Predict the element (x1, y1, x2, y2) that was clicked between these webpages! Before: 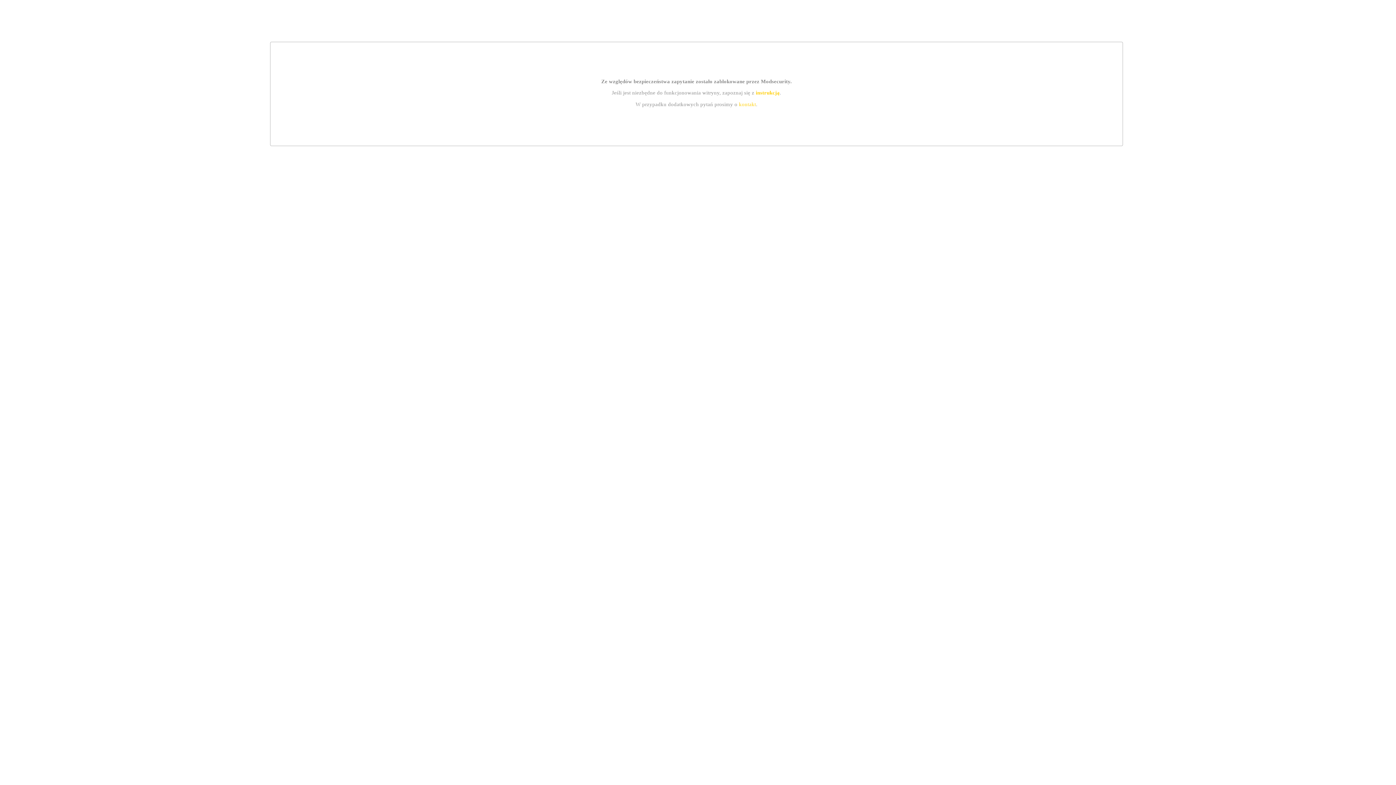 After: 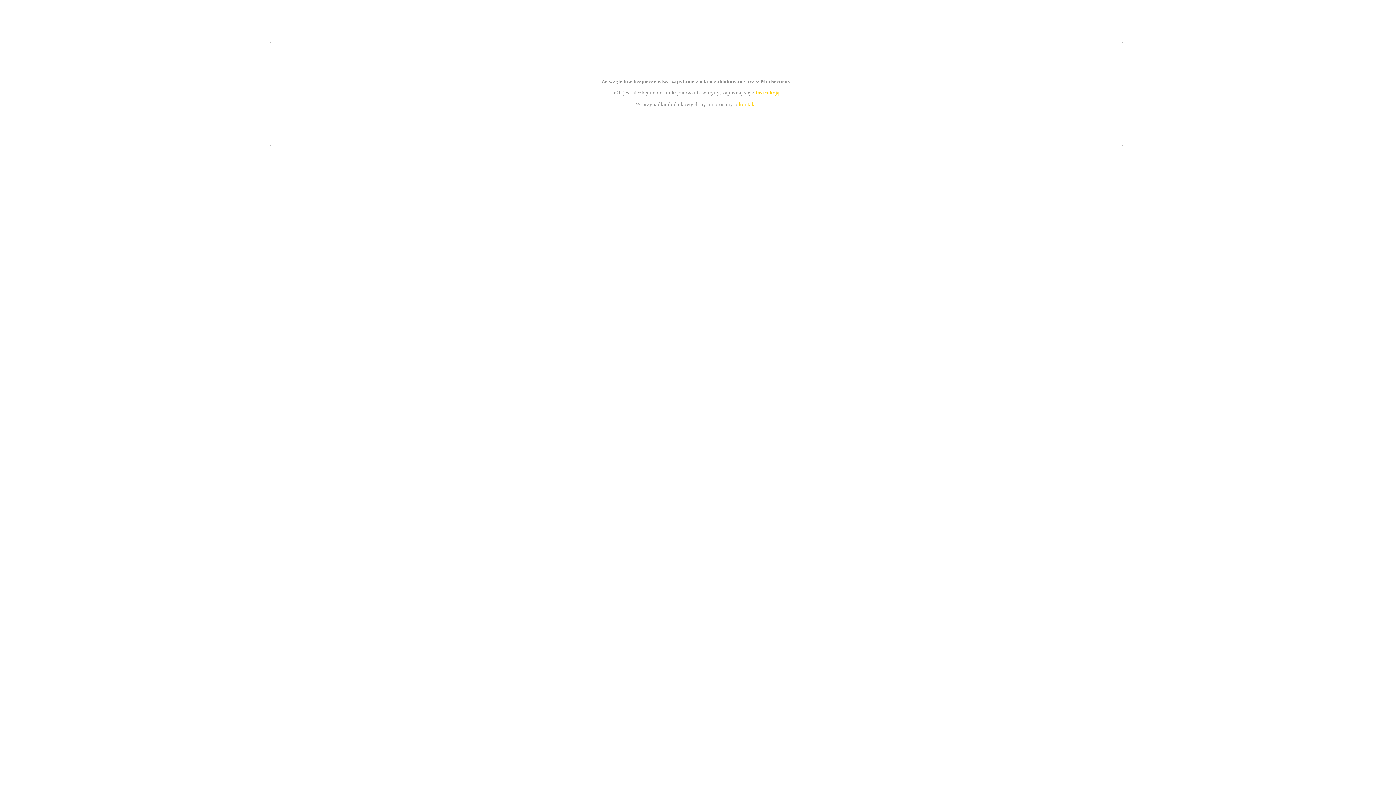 Action: label: kontakt bbox: (739, 101, 756, 107)